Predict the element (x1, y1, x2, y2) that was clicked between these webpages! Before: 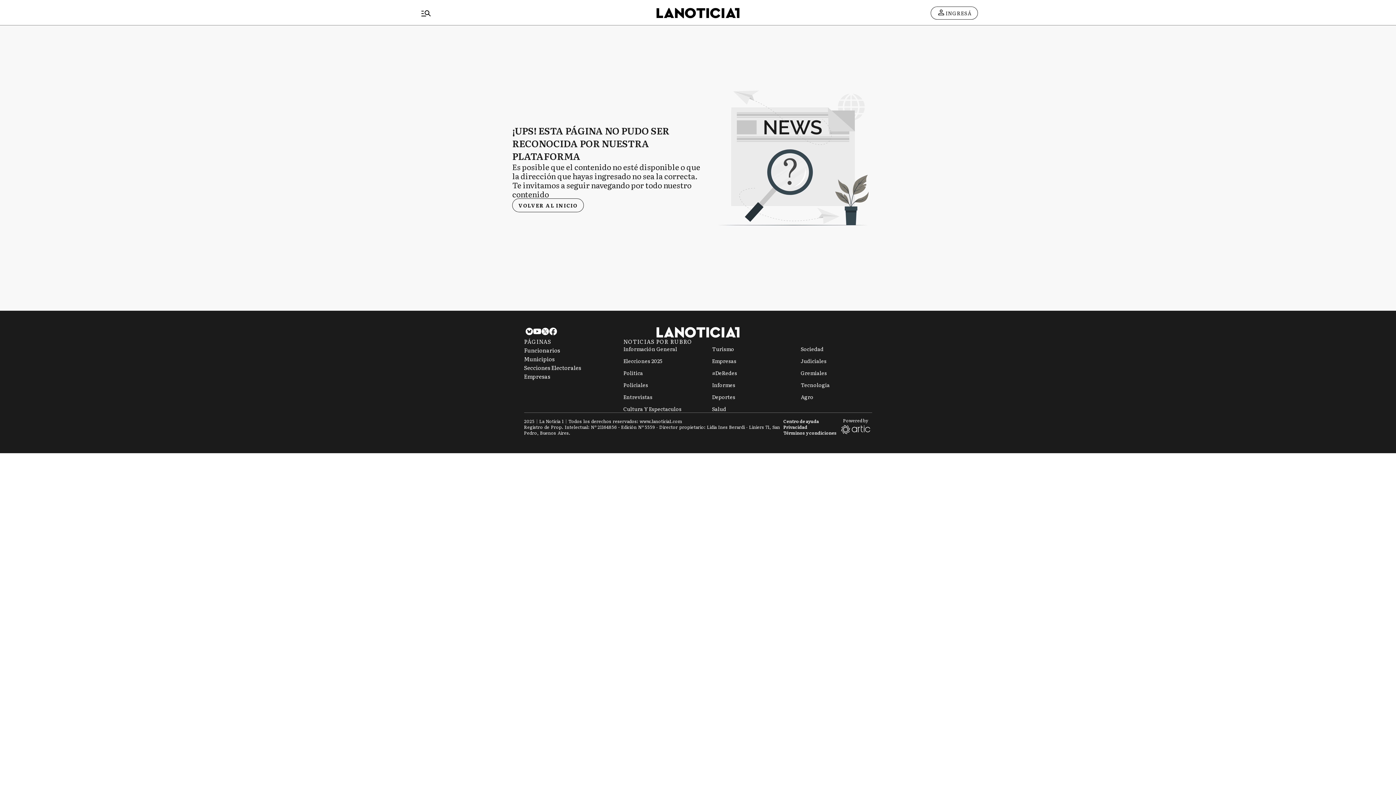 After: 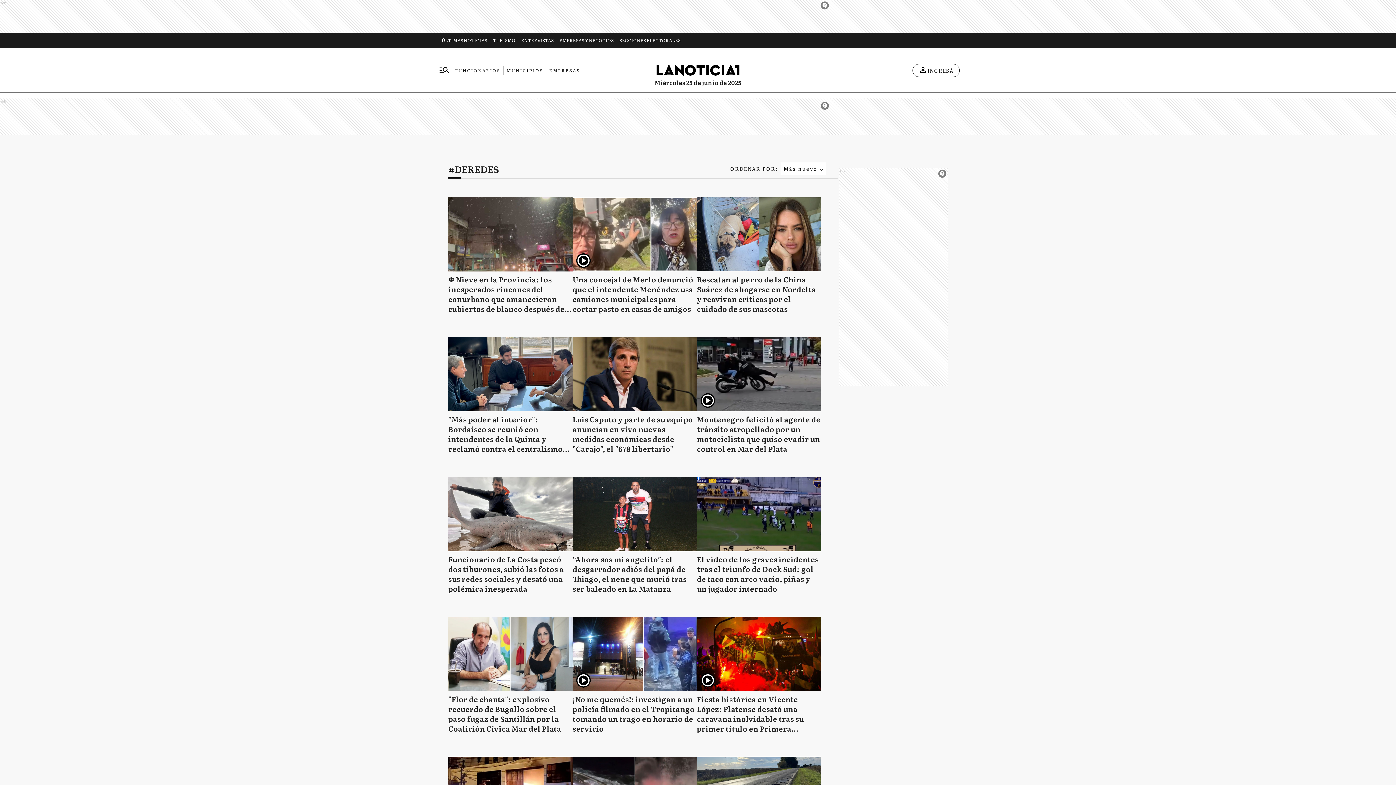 Action: label: #DeRedes bbox: (712, 369, 737, 376)